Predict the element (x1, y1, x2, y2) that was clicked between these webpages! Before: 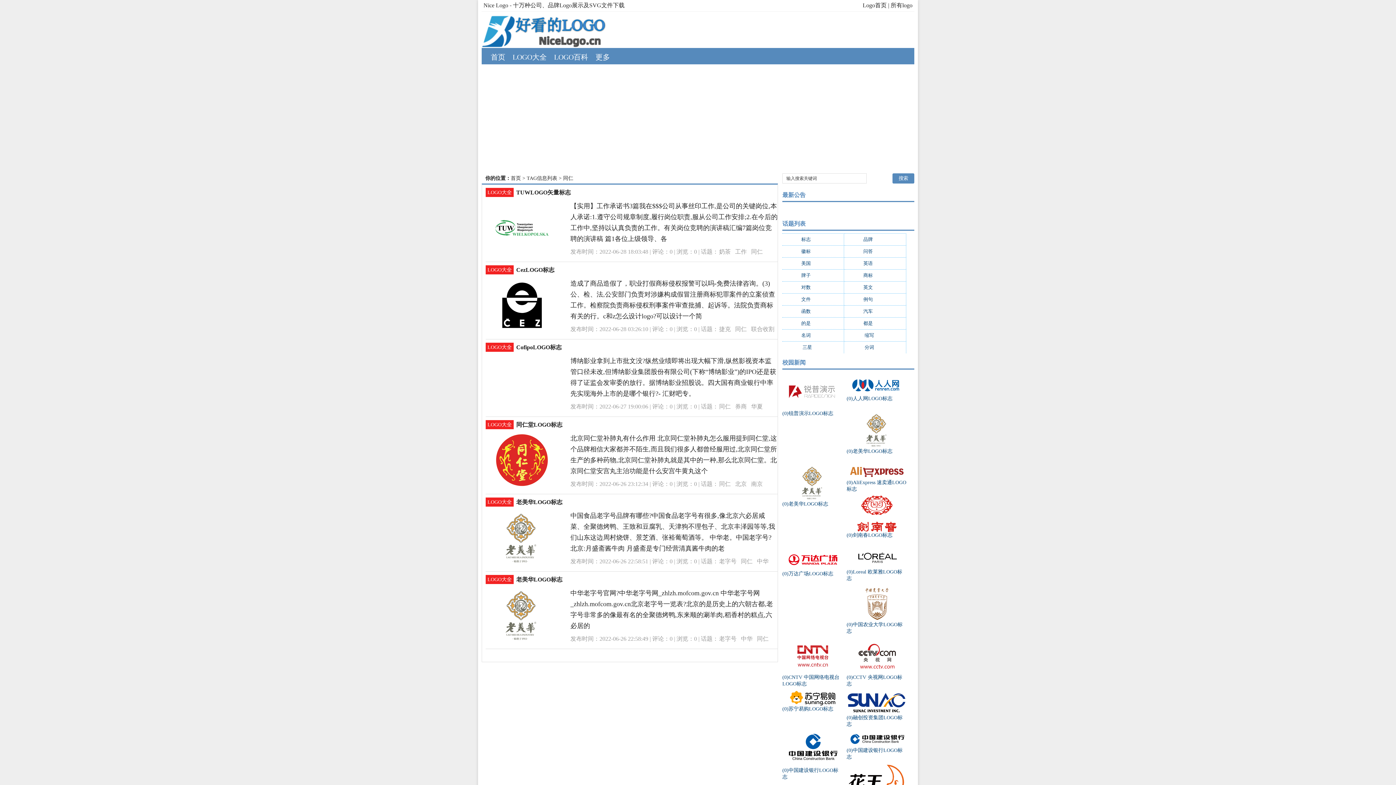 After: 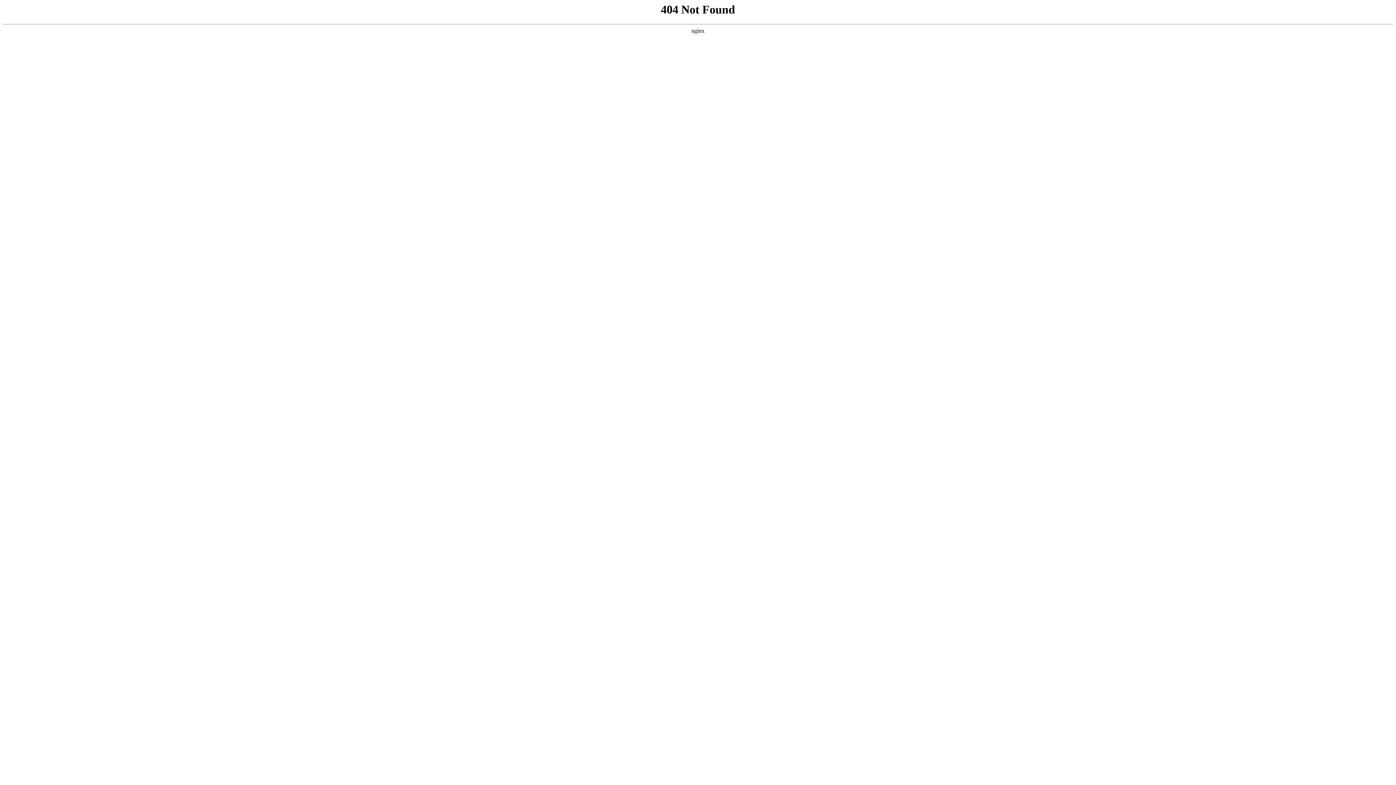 Action: bbox: (844, 317, 906, 329) label: 都是 (1077)